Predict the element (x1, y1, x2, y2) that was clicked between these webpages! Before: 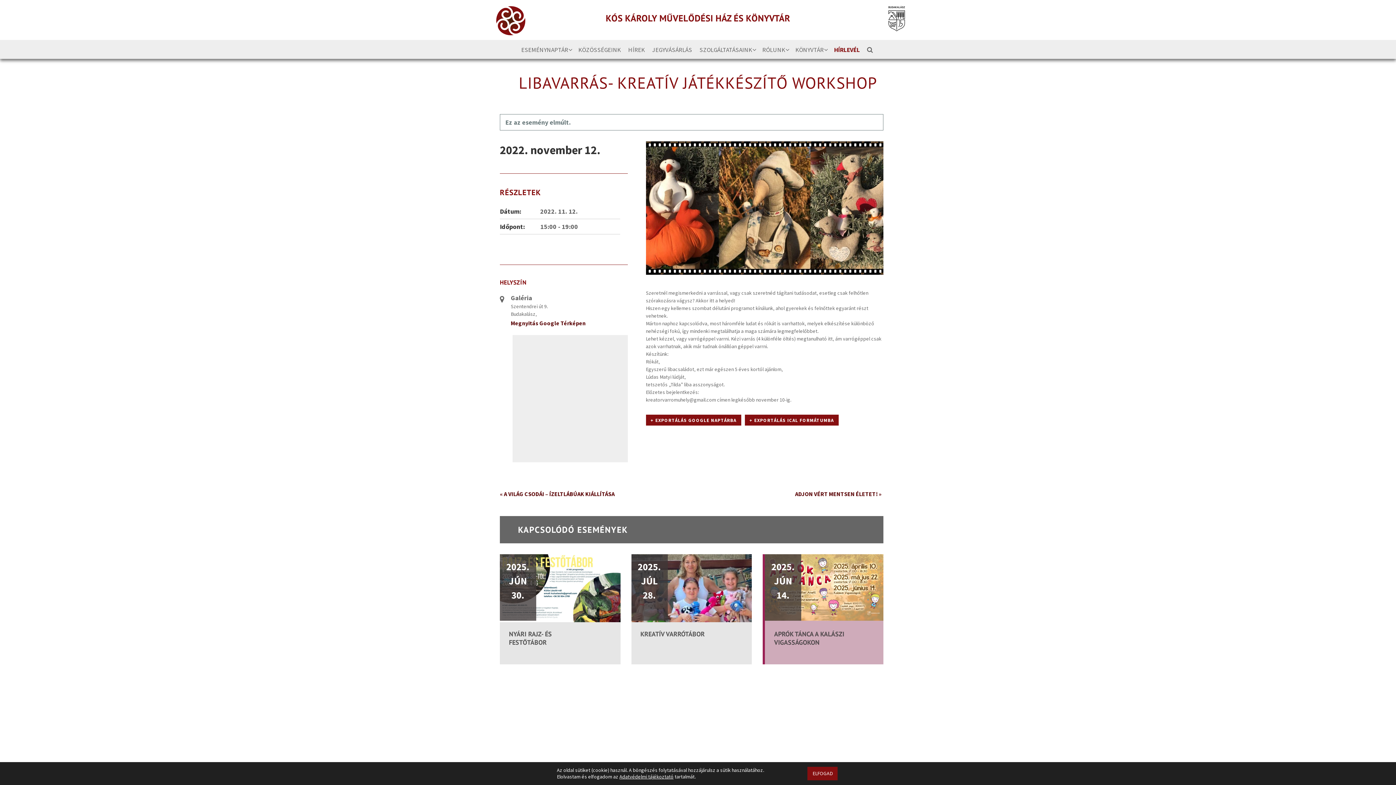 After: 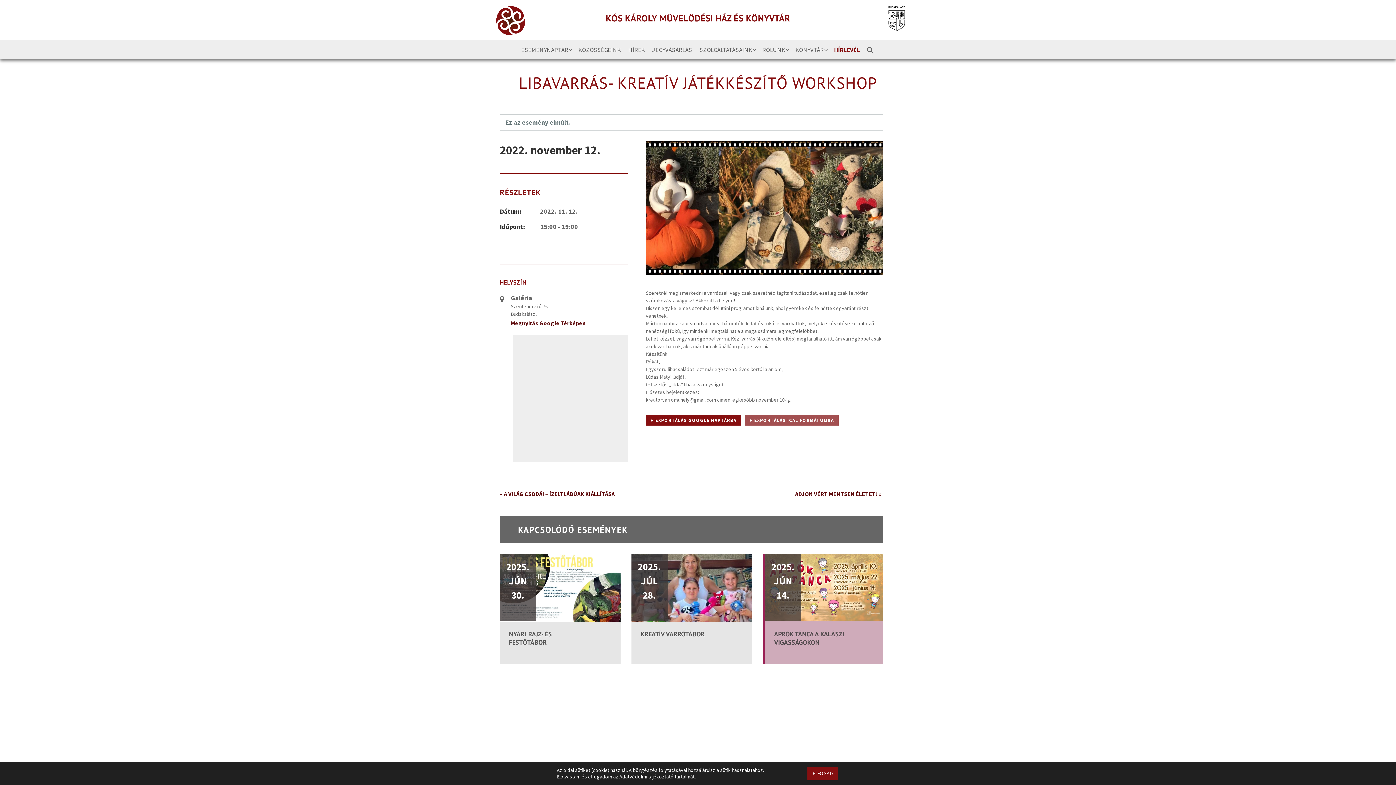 Action: label: + EXPORTÁLÁS ICAL FORMÁTUMBA bbox: (744, 415, 838, 425)